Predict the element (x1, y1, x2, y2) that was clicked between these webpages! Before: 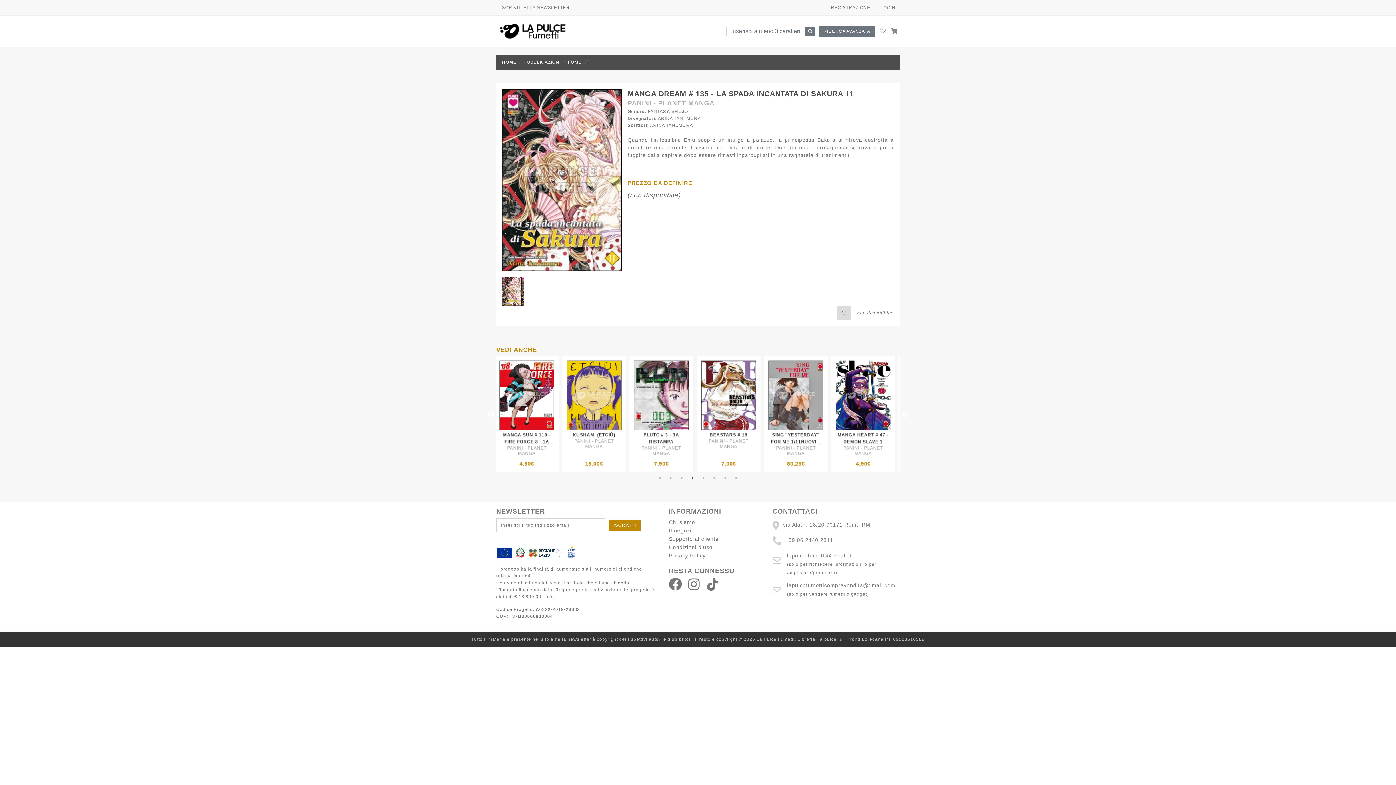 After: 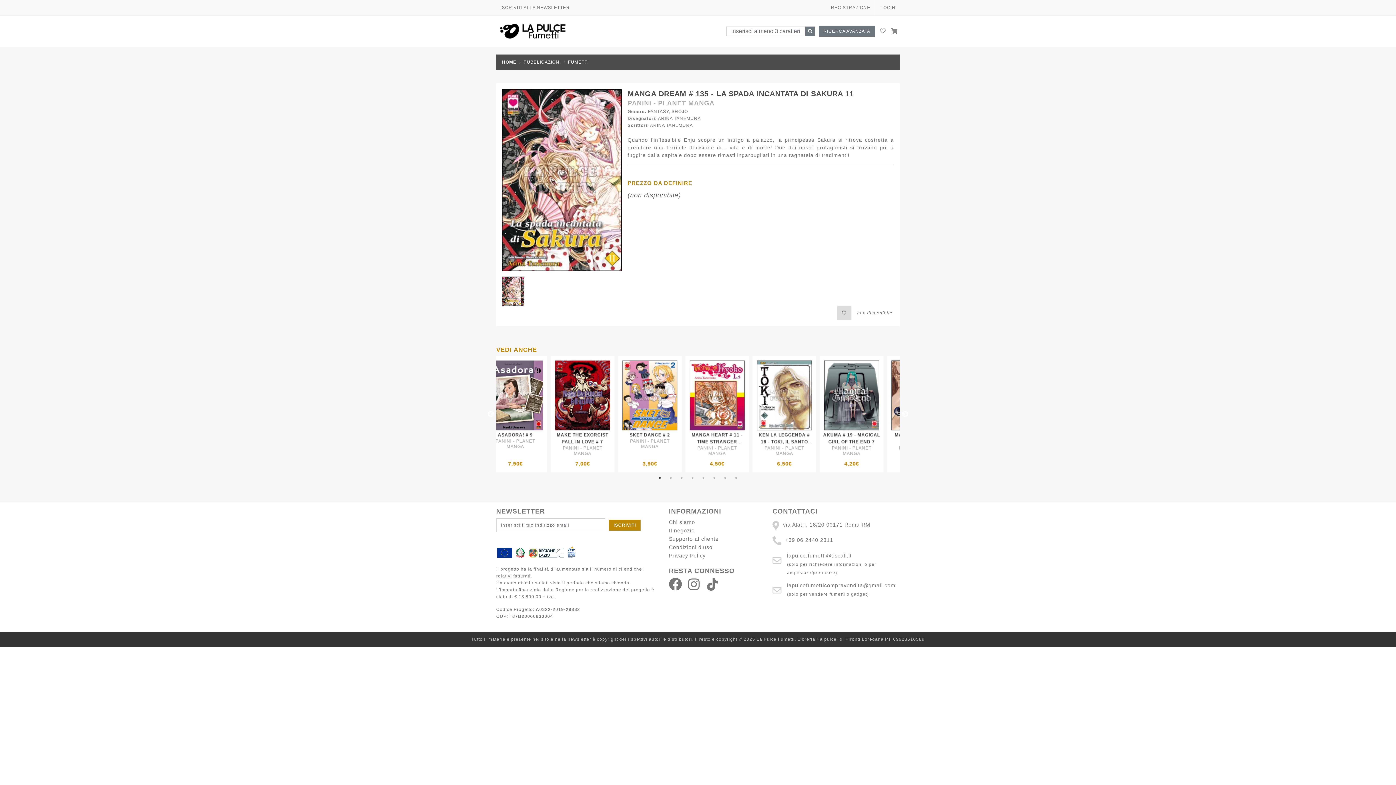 Action: bbox: (706, 585, 719, 590)